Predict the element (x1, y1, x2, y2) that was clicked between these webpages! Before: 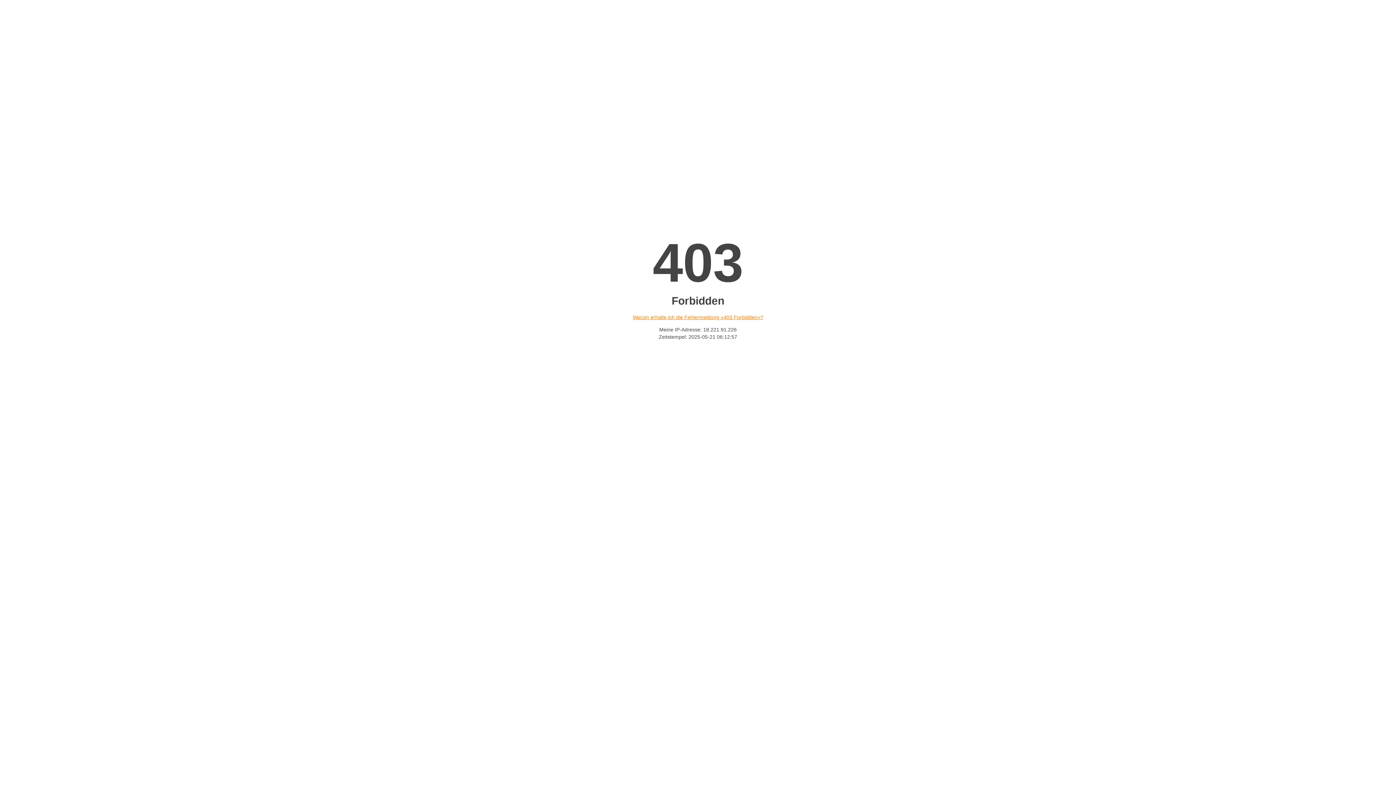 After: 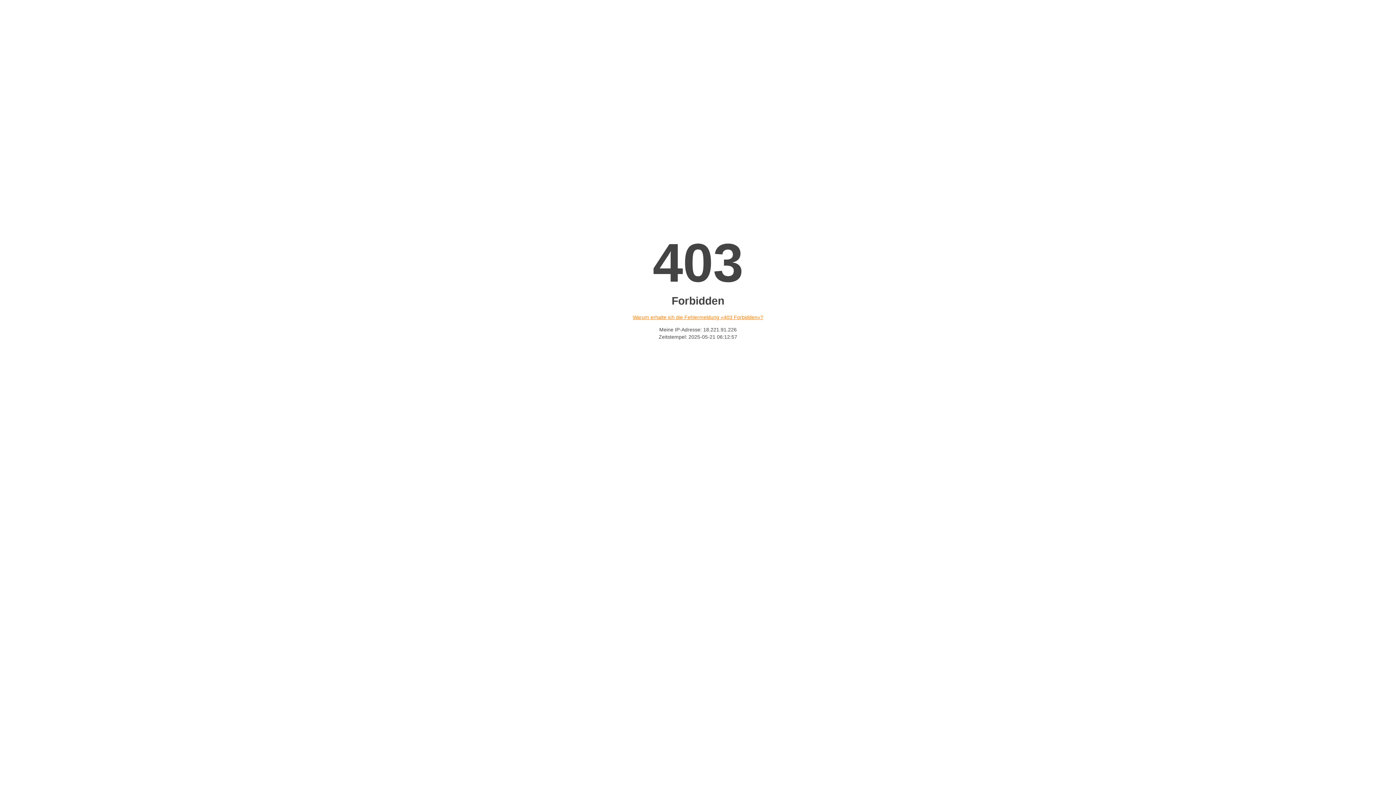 Action: label: Warum erhalte ich die Fehlermeldung «403 Forbidden»? bbox: (632, 314, 763, 320)